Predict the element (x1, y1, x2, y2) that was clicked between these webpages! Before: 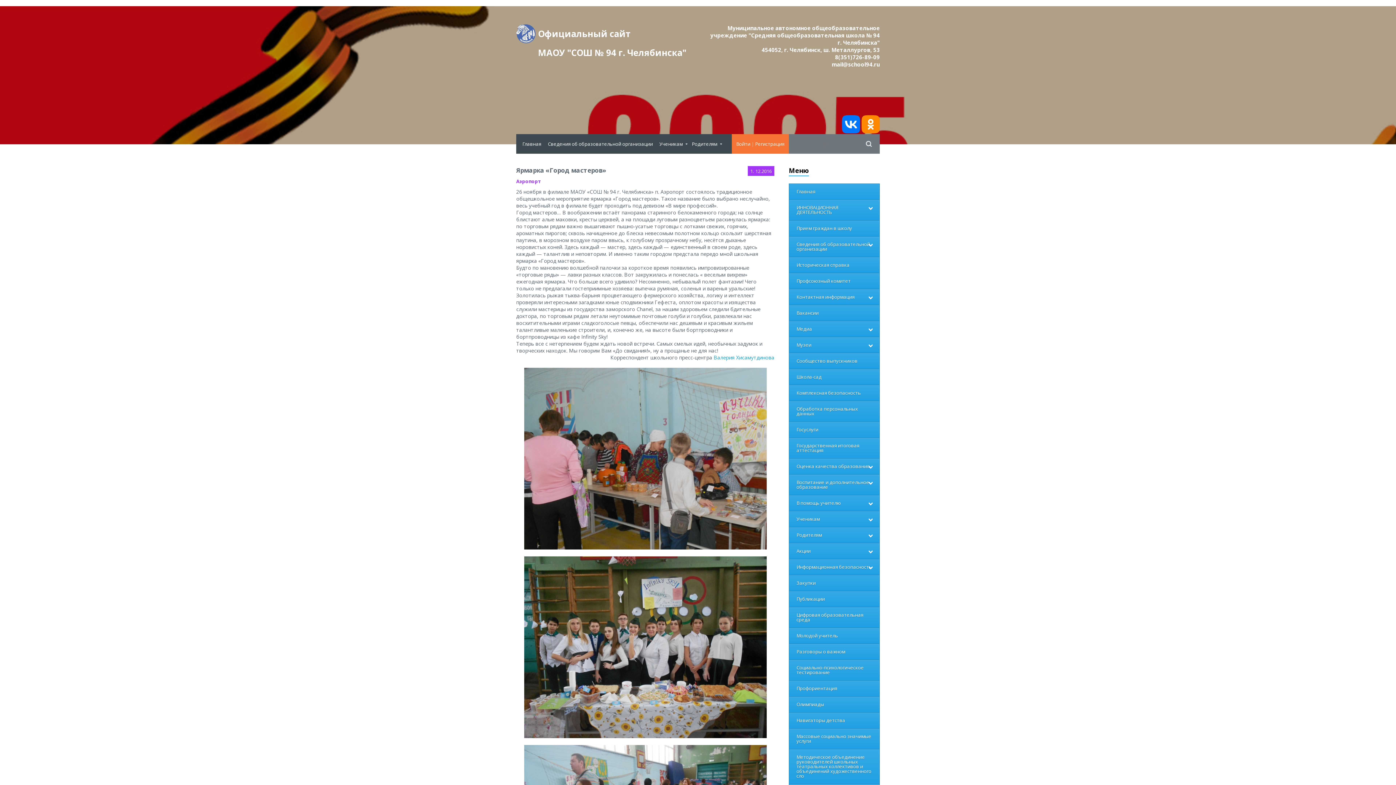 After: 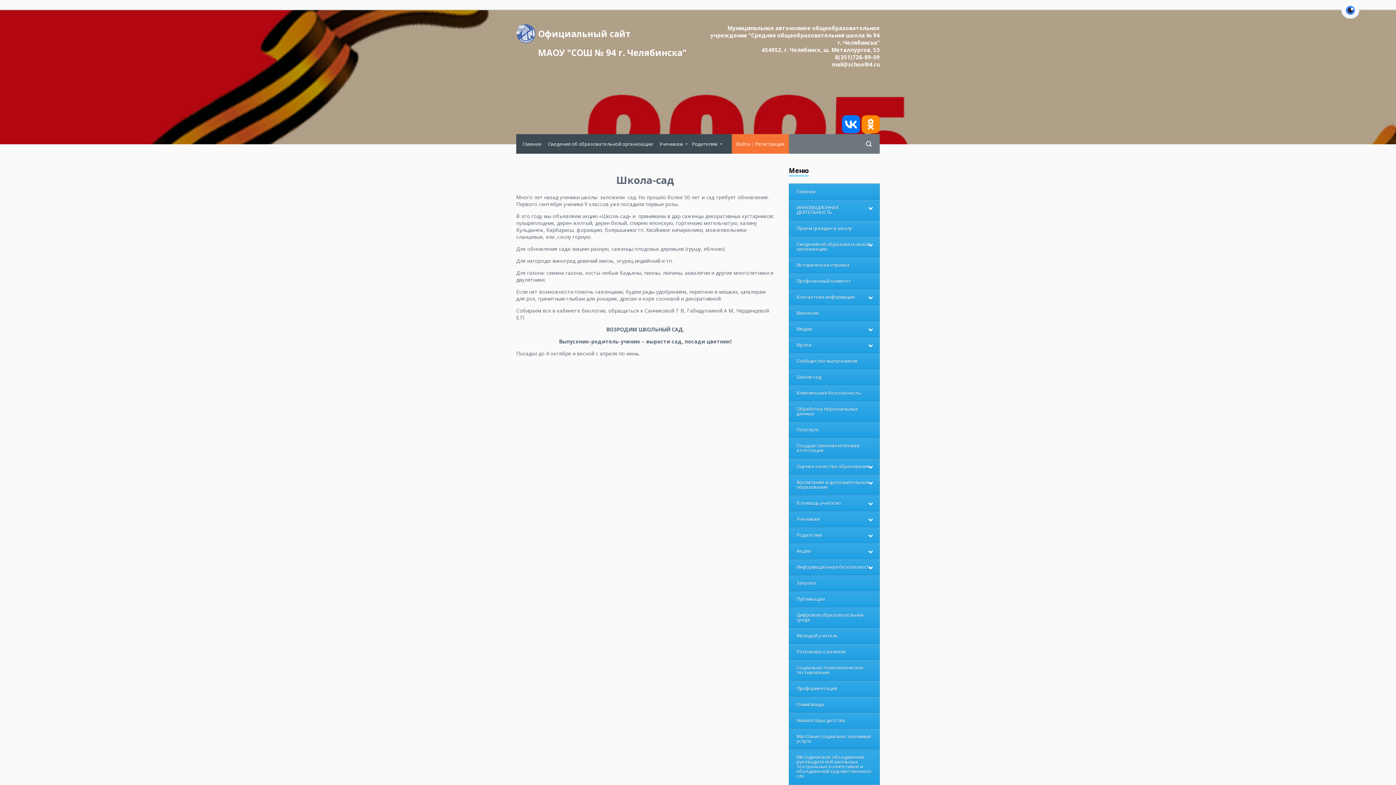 Action: label: Школа-сад bbox: (789, 369, 880, 385)